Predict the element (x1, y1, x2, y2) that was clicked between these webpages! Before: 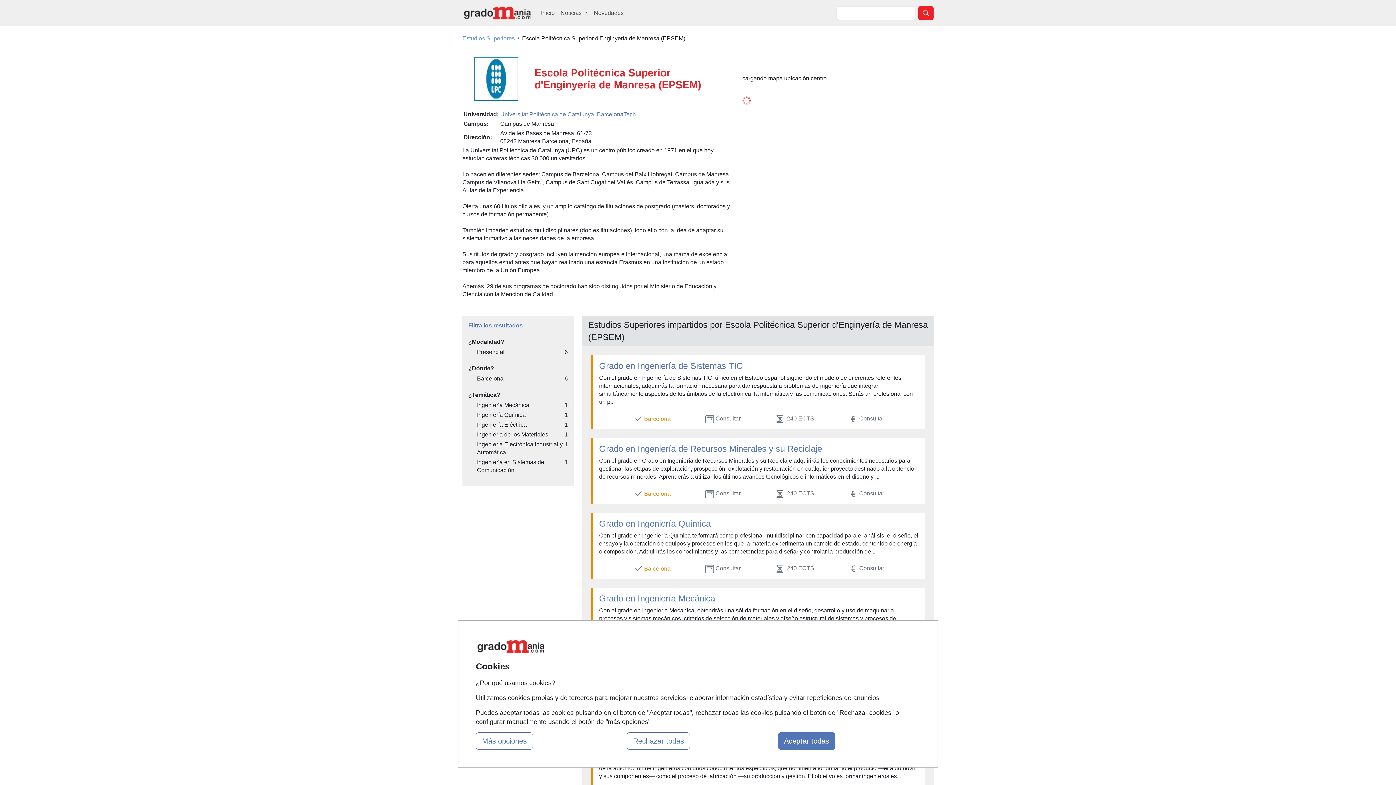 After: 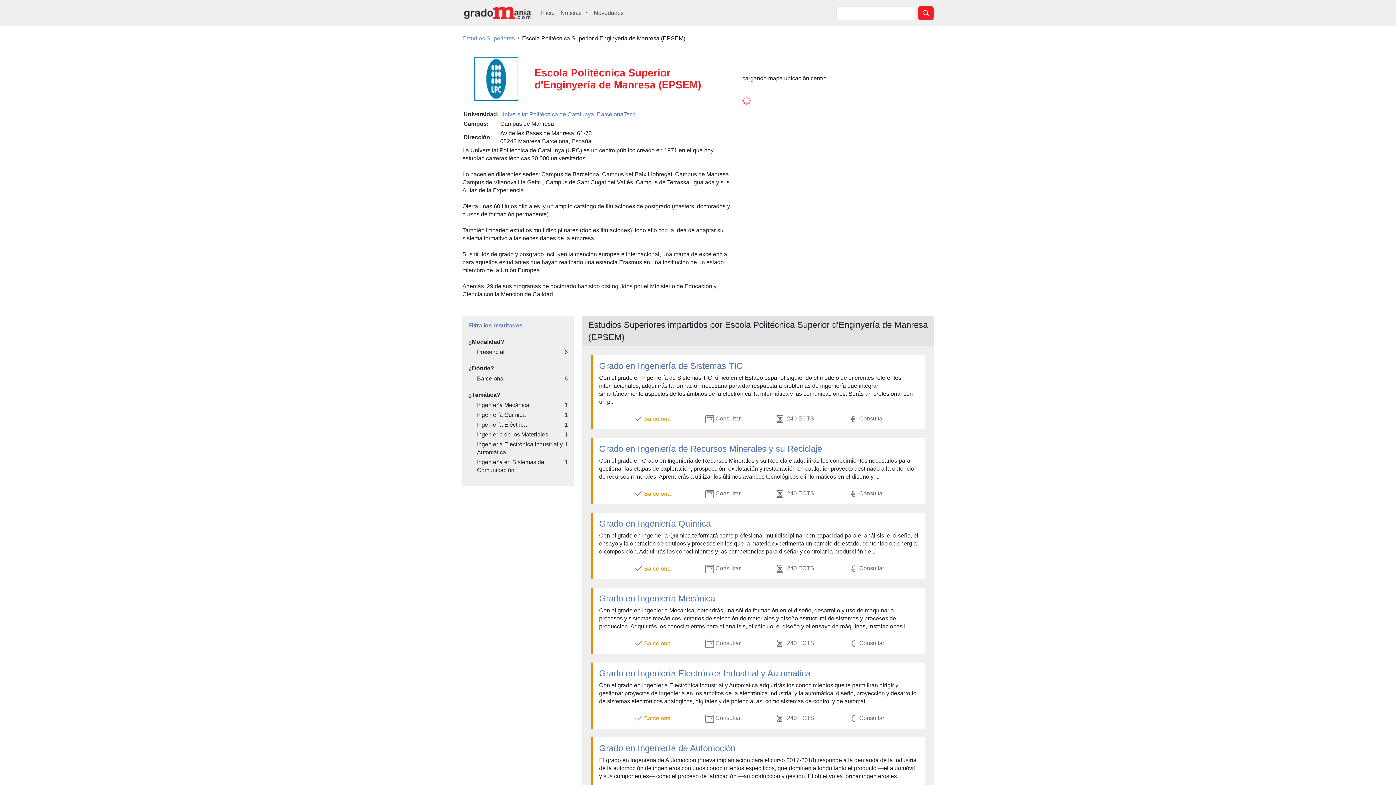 Action: bbox: (627, 732, 690, 750) label: Rechazar todas